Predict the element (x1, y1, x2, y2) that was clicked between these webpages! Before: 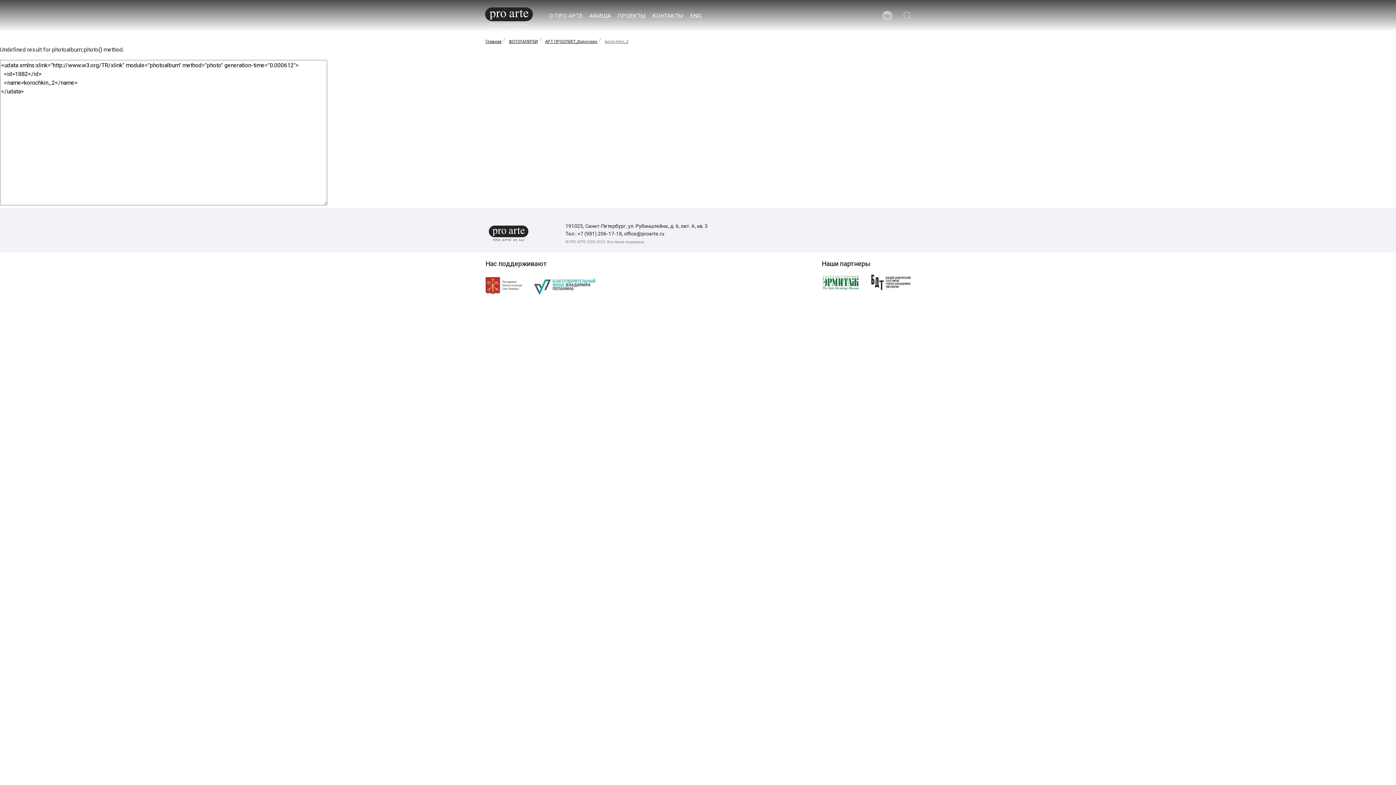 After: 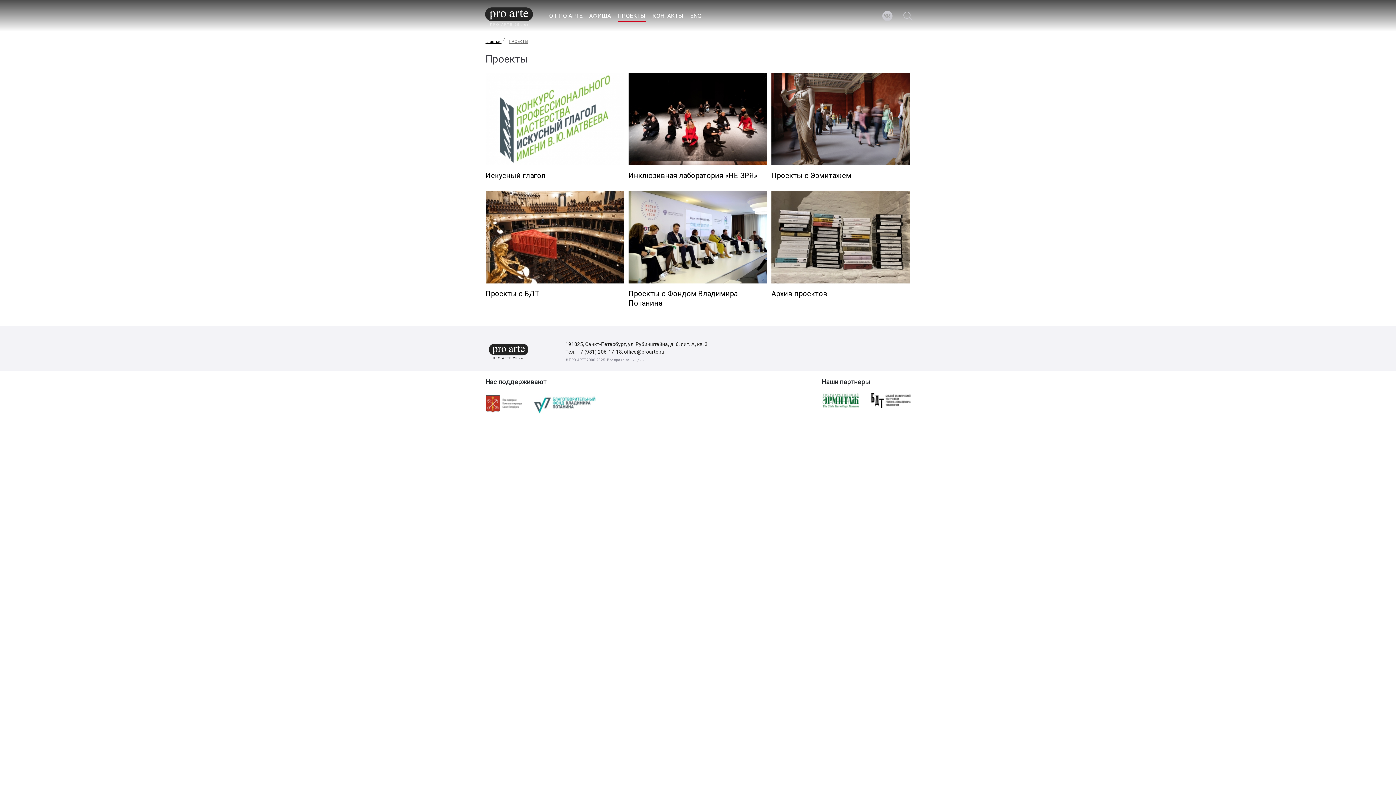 Action: label: ПРОЕКТЫ bbox: (617, 12, 646, 19)